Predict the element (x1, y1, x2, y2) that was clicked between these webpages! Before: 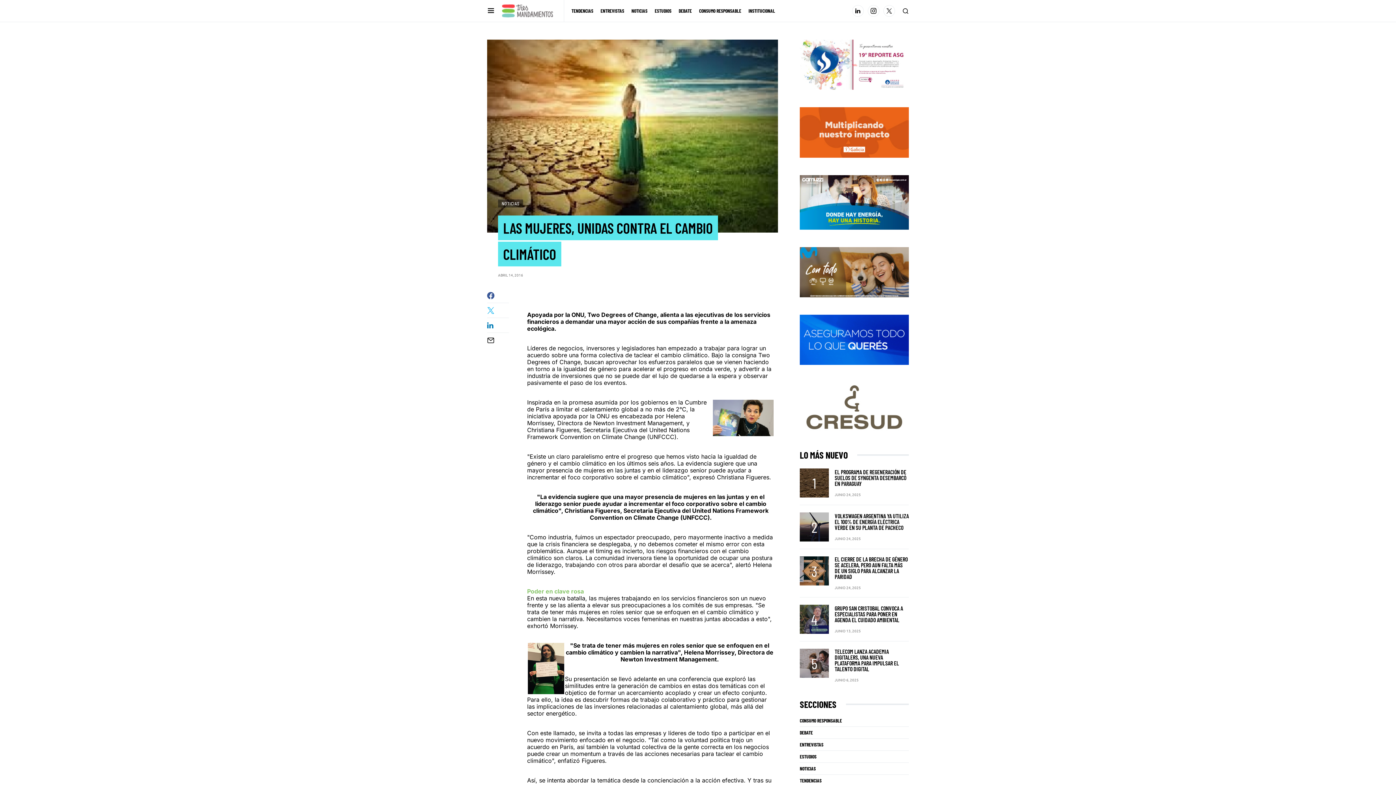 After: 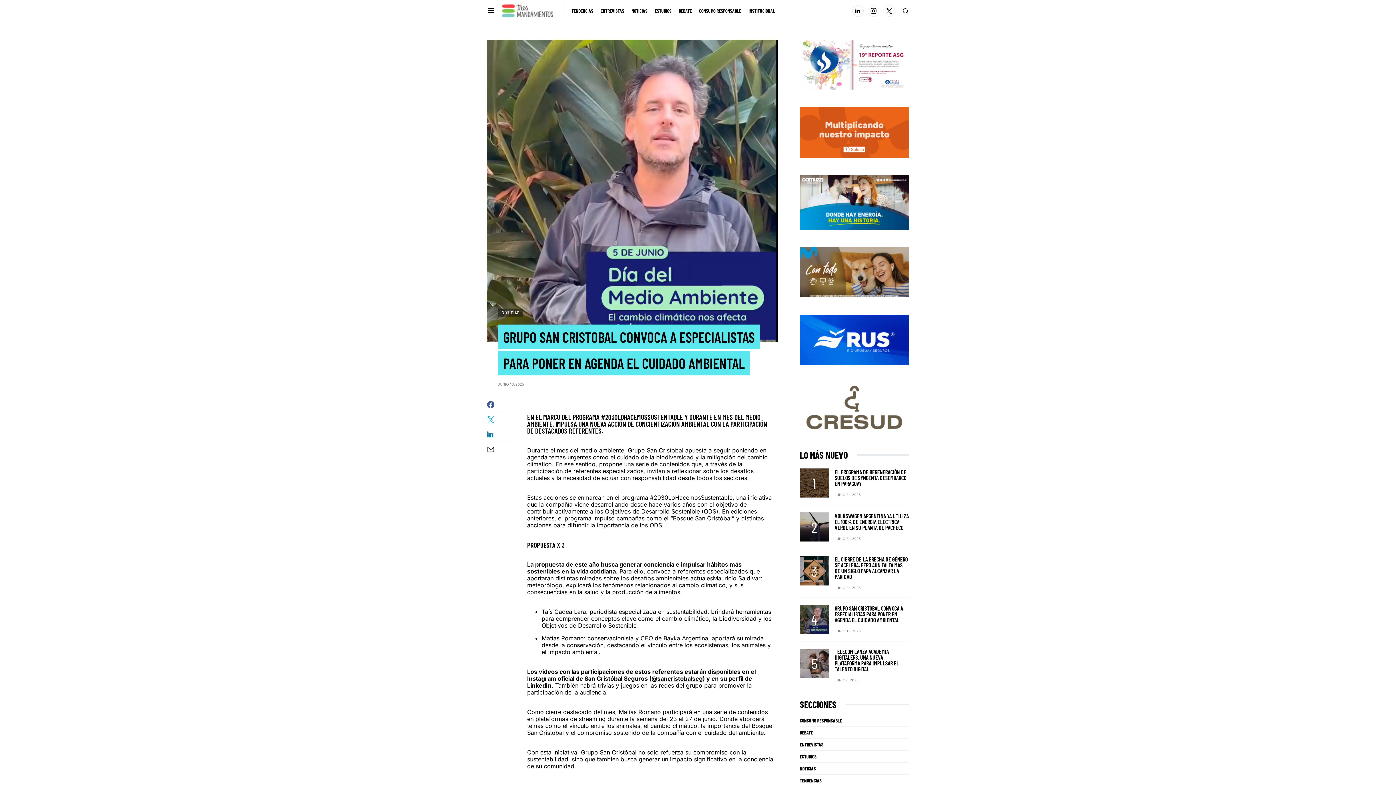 Action: bbox: (800, 605, 829, 634)